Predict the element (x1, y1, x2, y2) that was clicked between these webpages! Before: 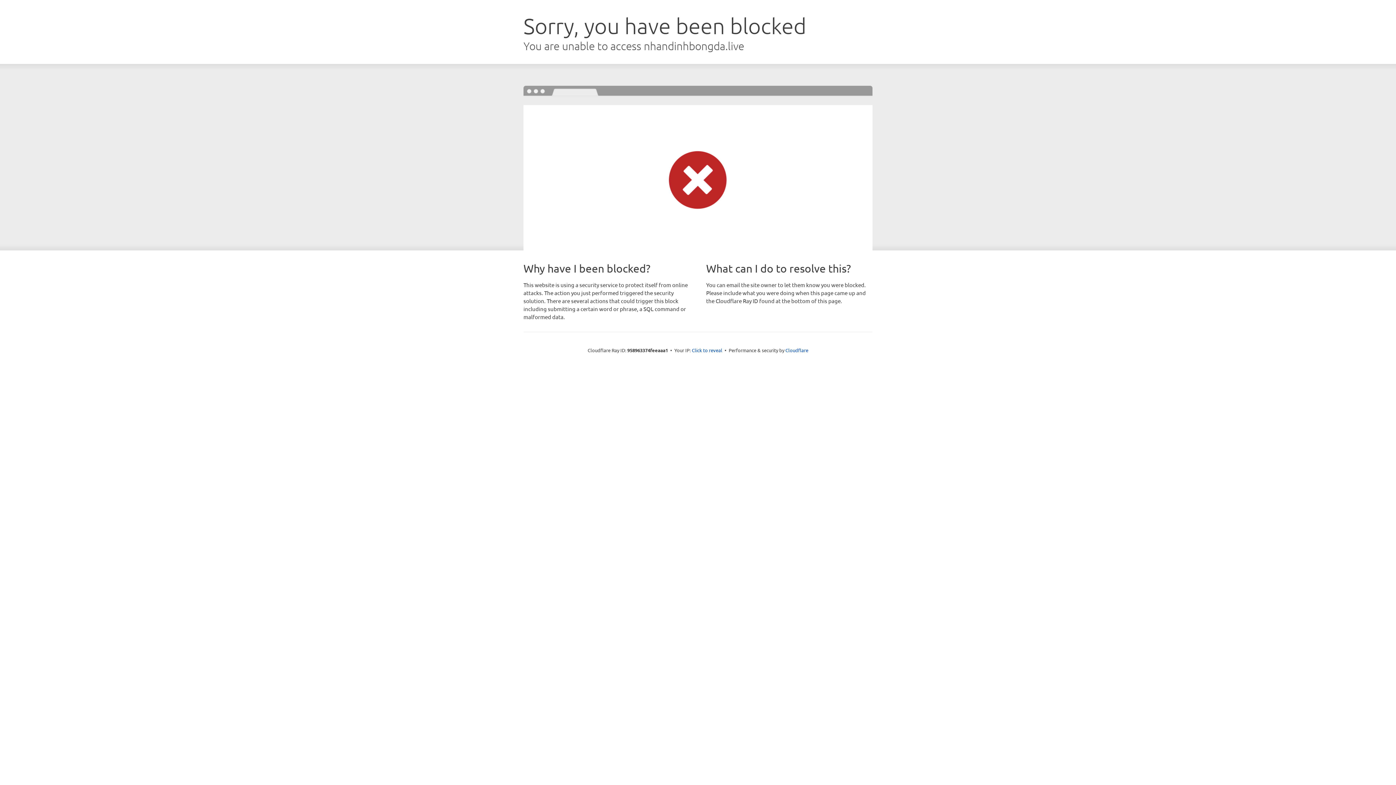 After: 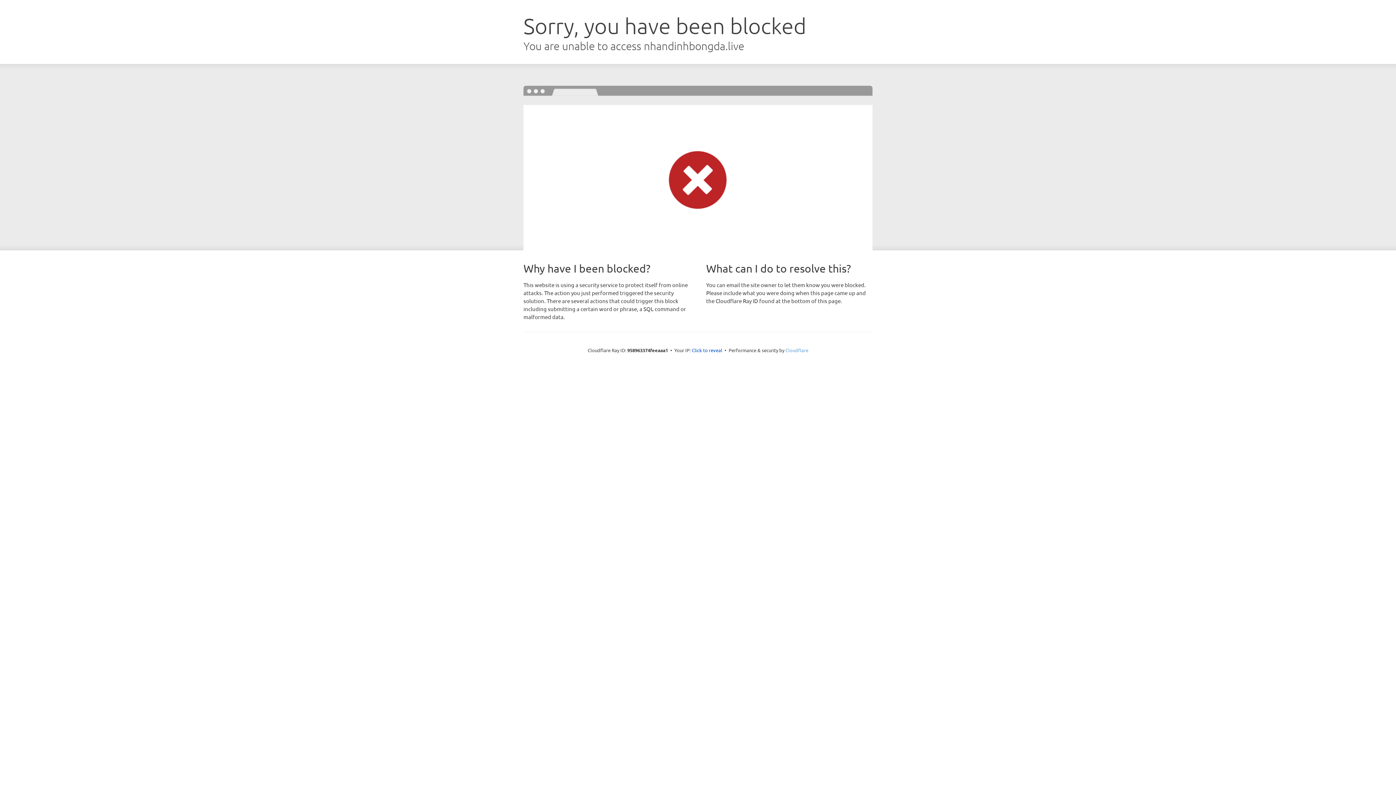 Action: label: Cloudflare bbox: (785, 347, 808, 353)